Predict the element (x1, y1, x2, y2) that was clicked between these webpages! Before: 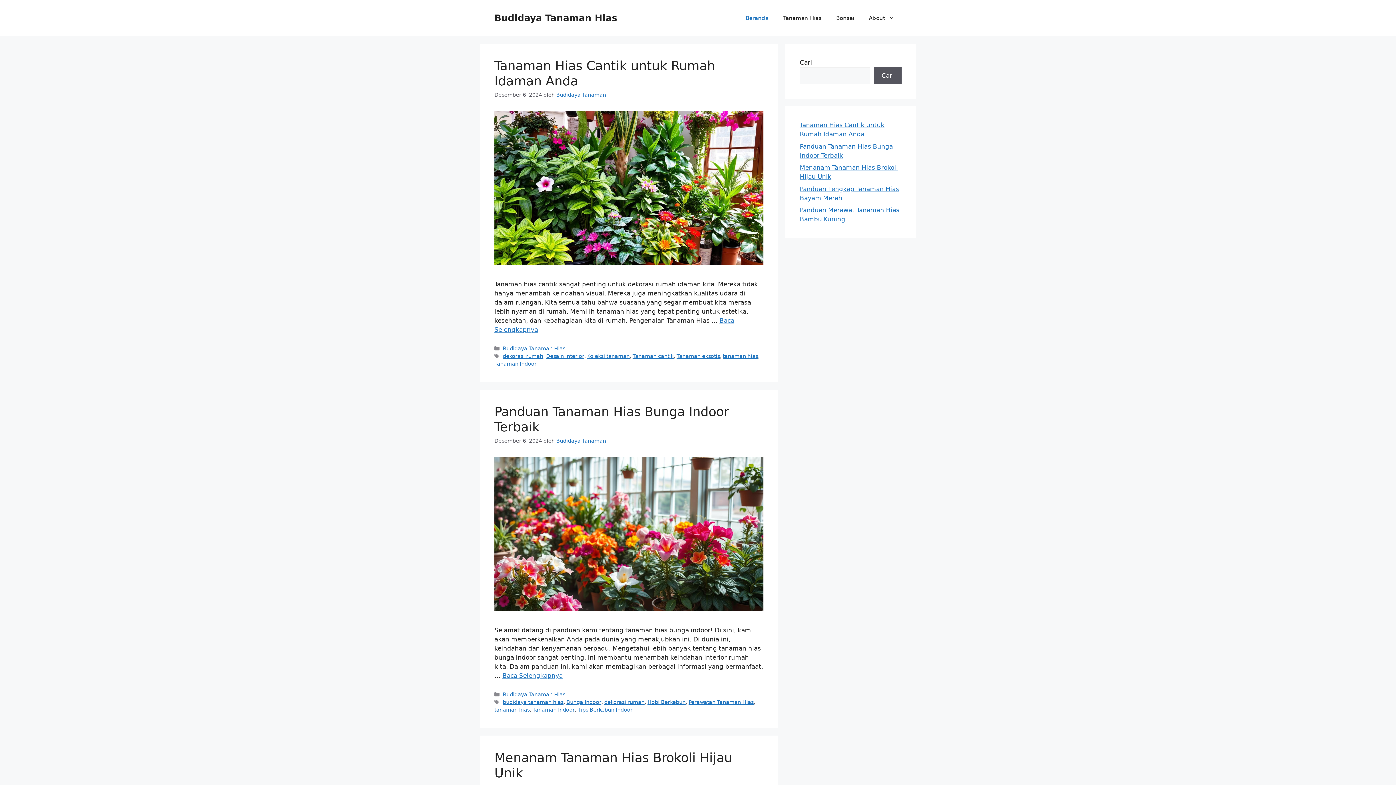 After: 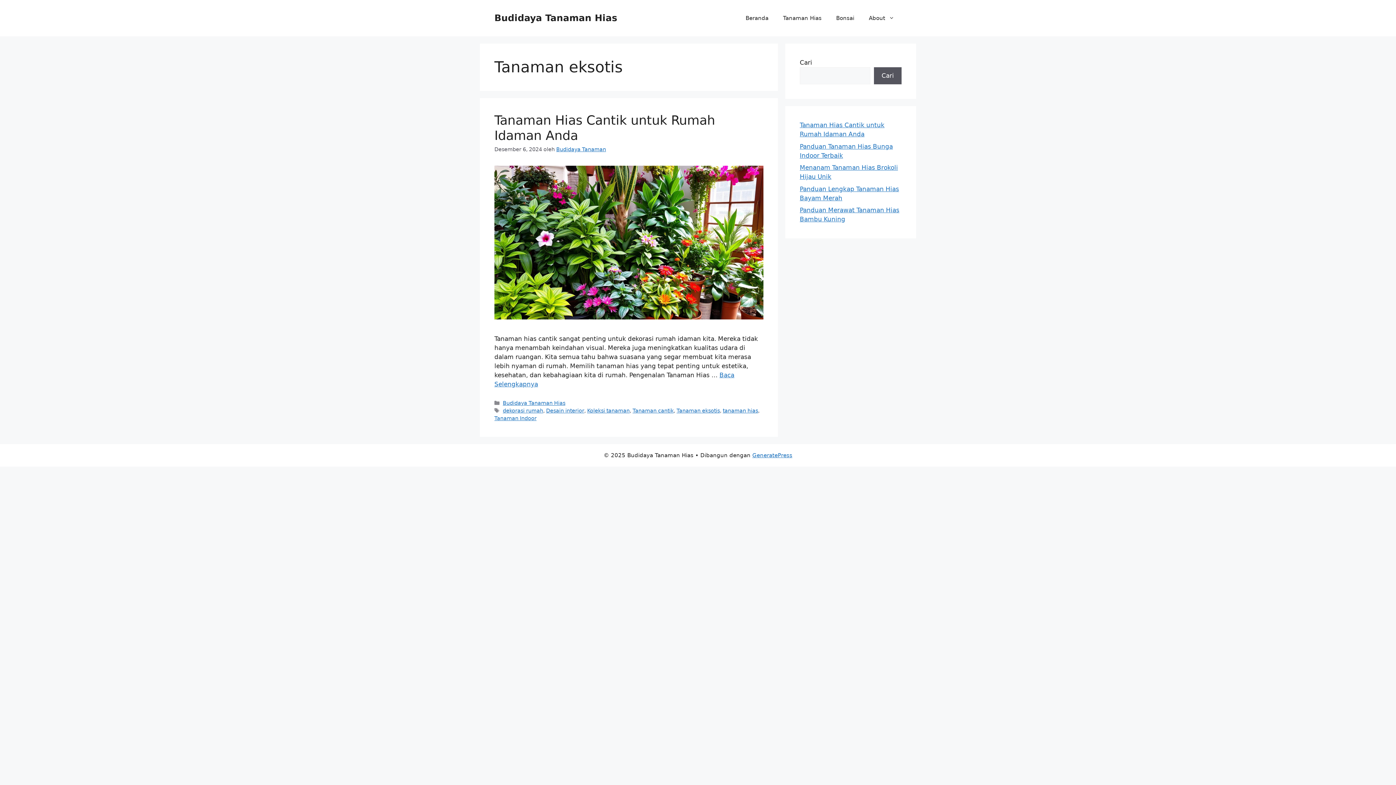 Action: bbox: (676, 353, 720, 359) label: Tanaman eksotis